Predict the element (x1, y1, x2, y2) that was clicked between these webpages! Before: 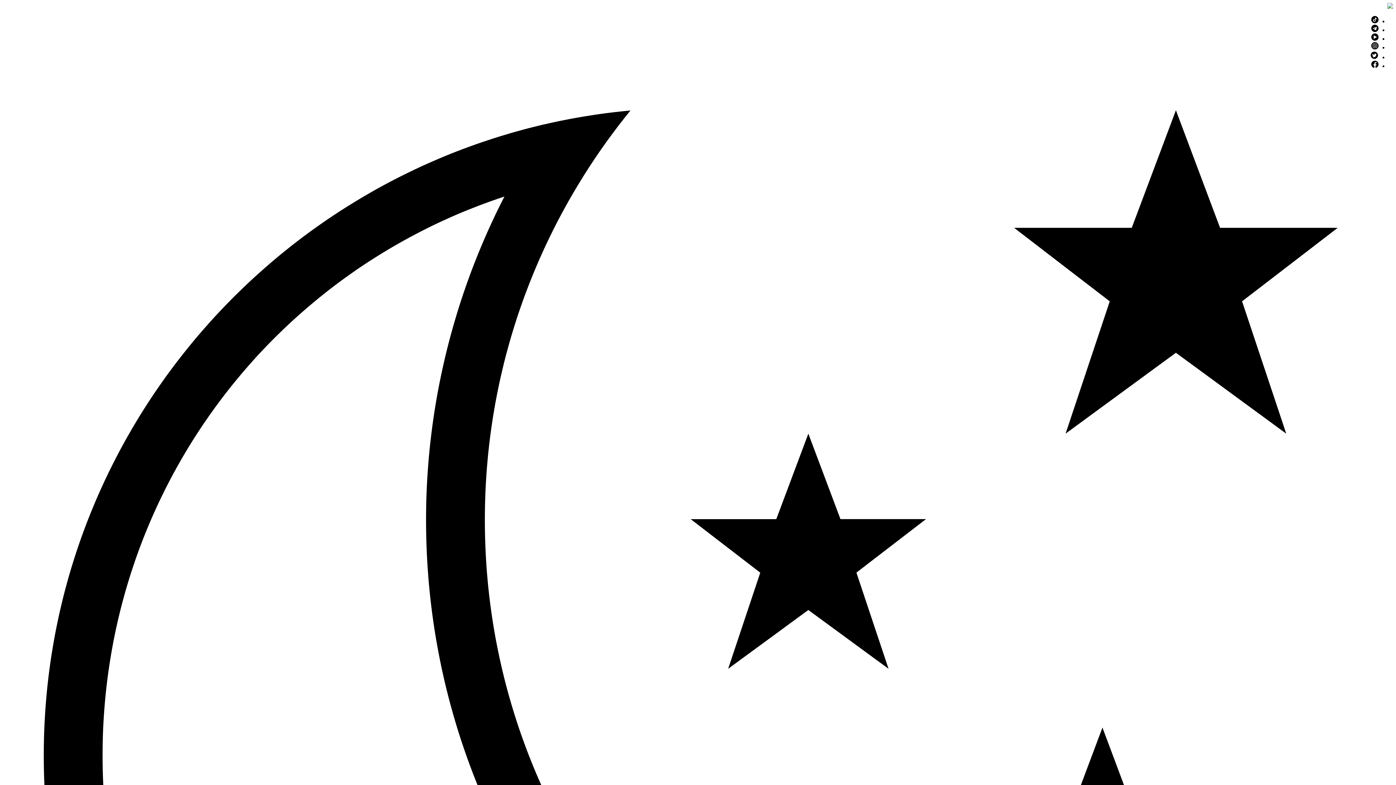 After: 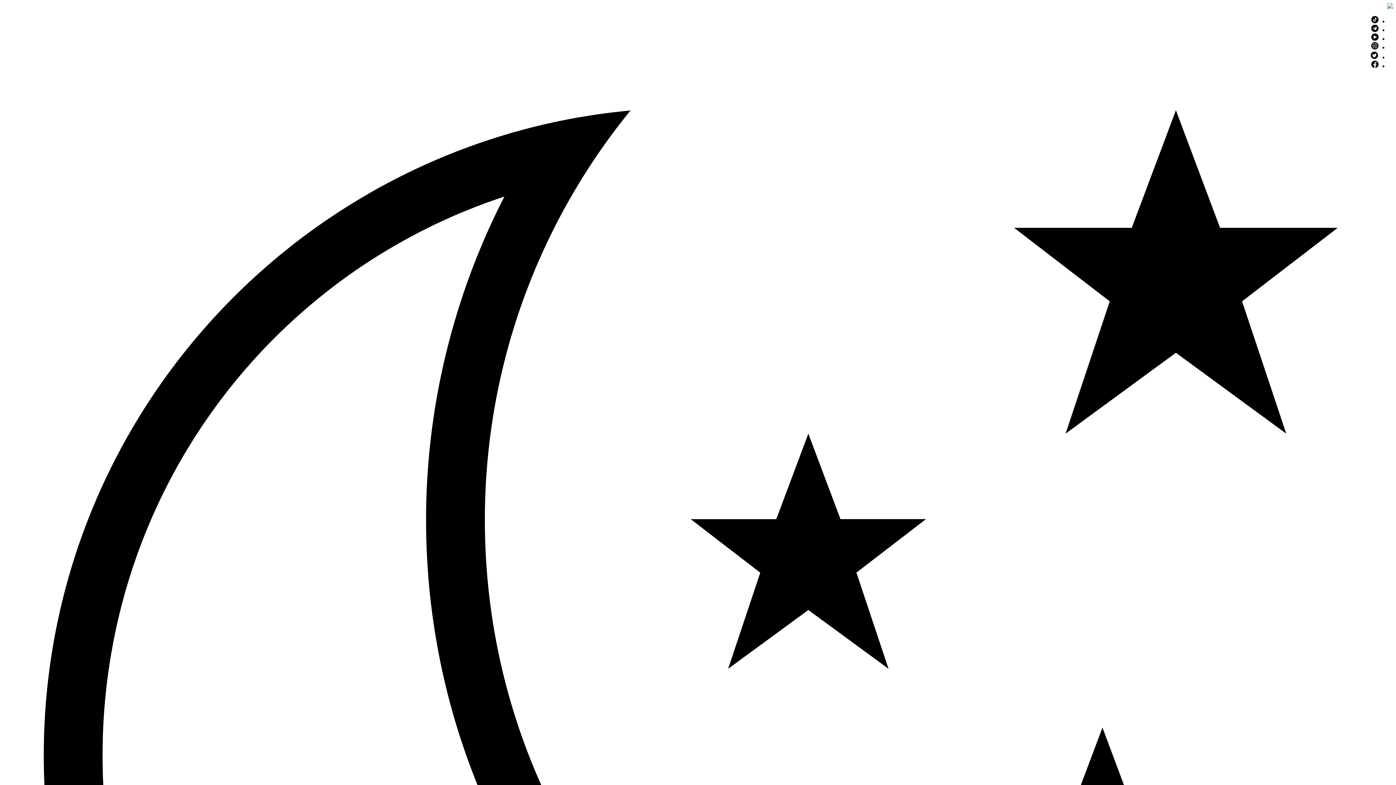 Action: bbox: (1371, 18, 1378, 24)